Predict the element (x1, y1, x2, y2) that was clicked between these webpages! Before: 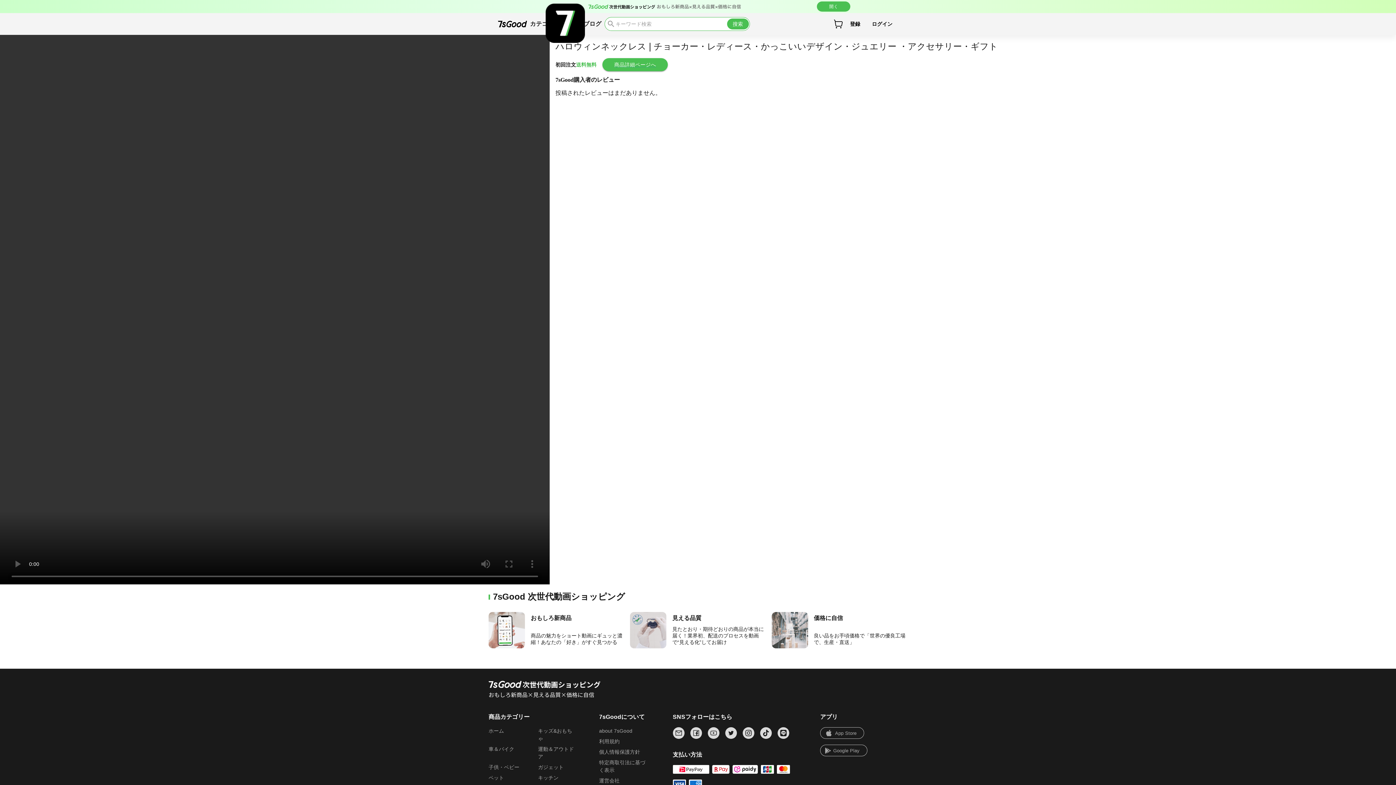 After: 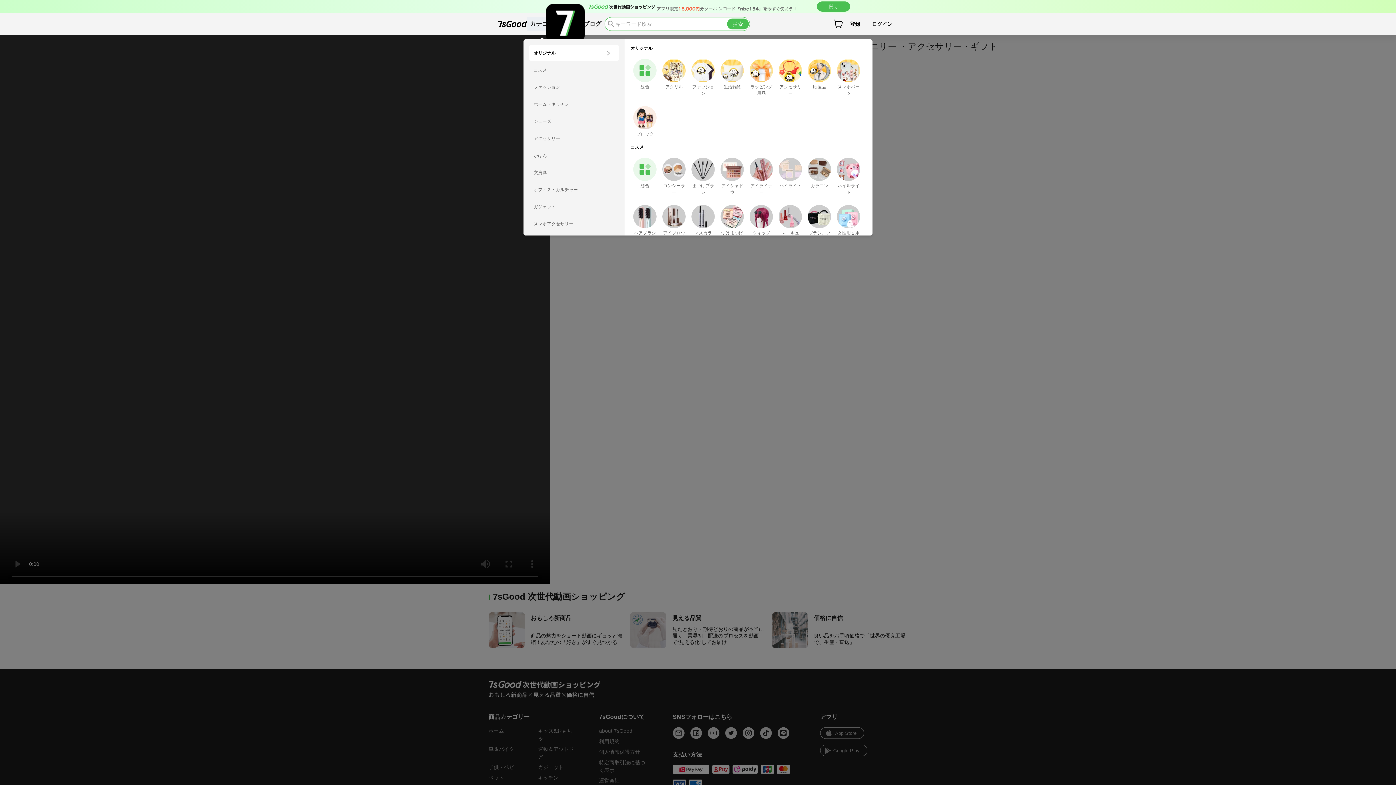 Action: bbox: (527, 16, 557, 31) label: カテゴリ